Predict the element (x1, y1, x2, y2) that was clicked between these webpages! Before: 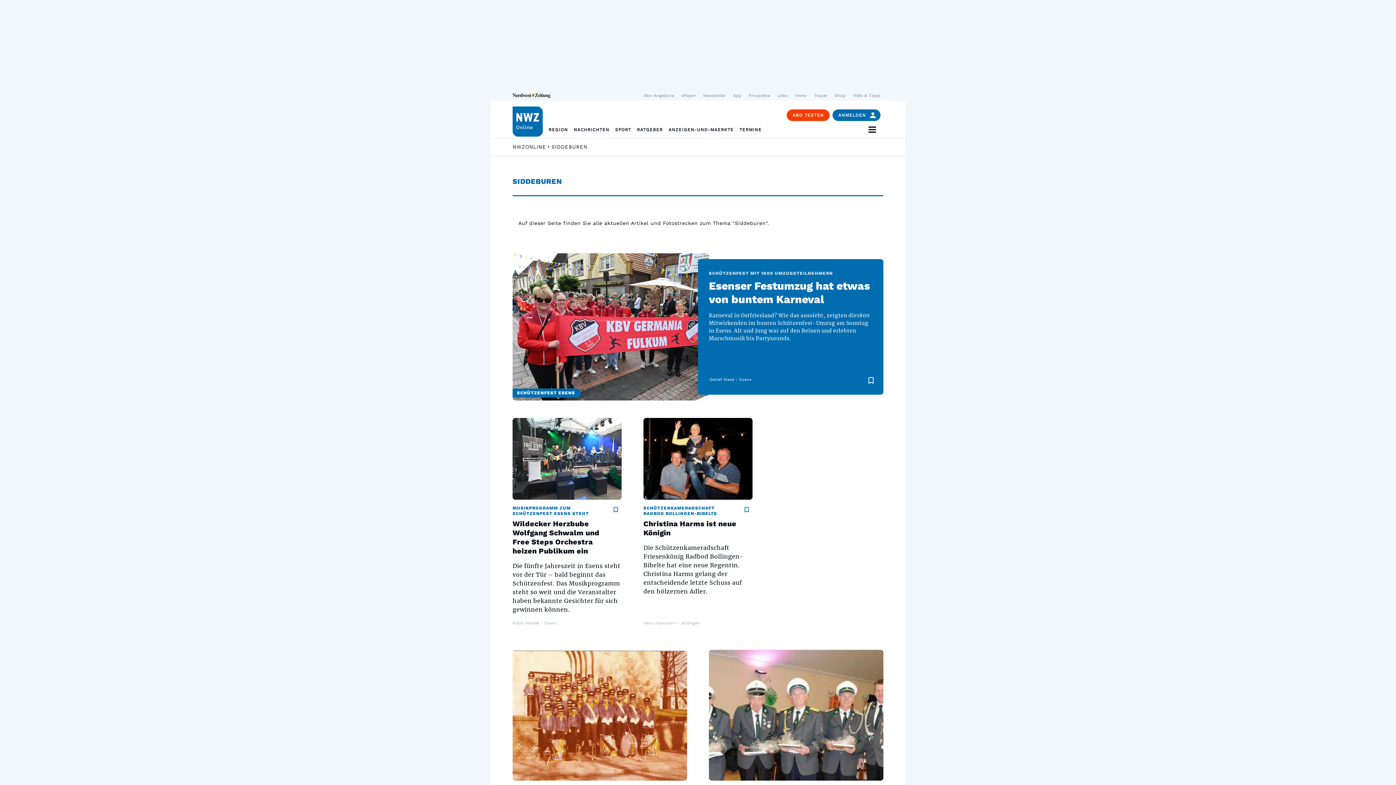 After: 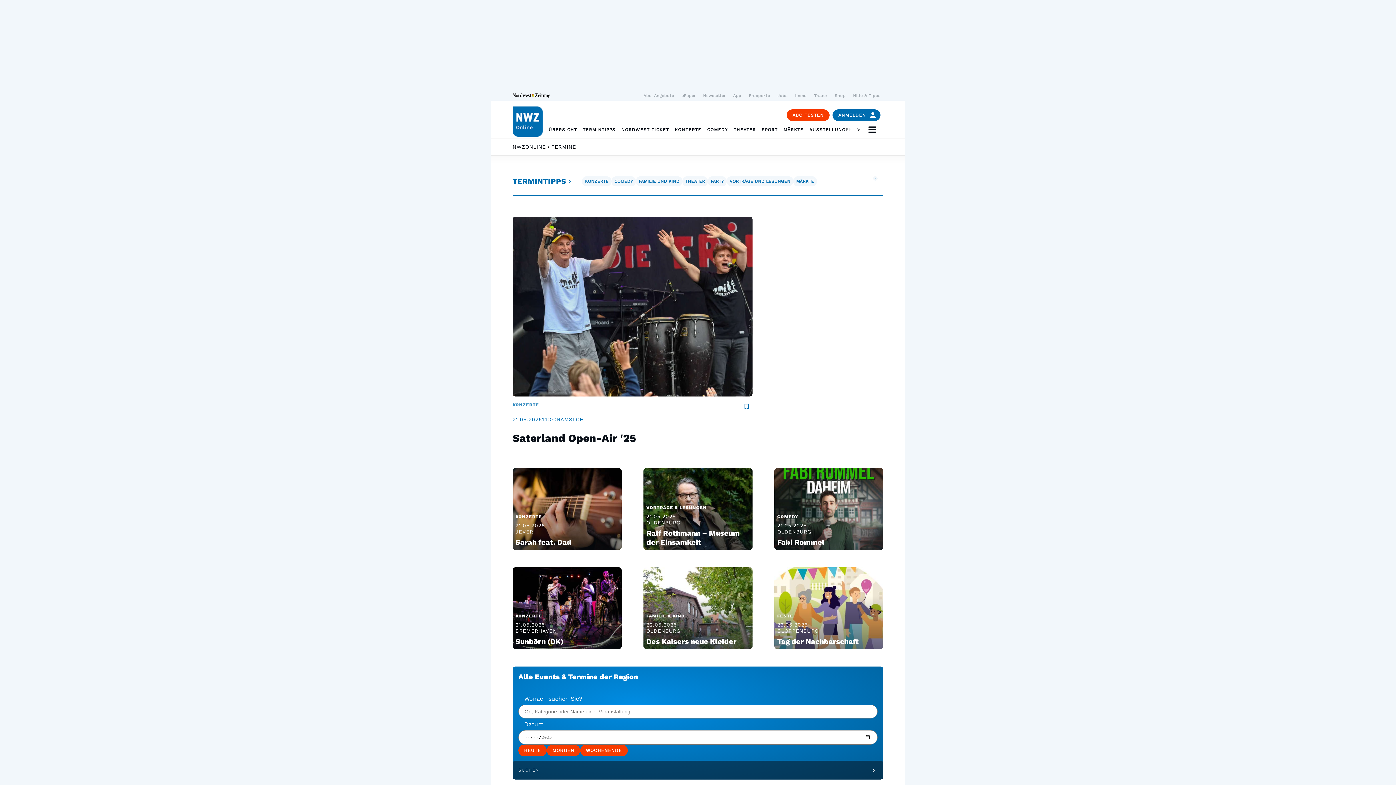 Action: label: TERMINE bbox: (739, 121, 767, 138)